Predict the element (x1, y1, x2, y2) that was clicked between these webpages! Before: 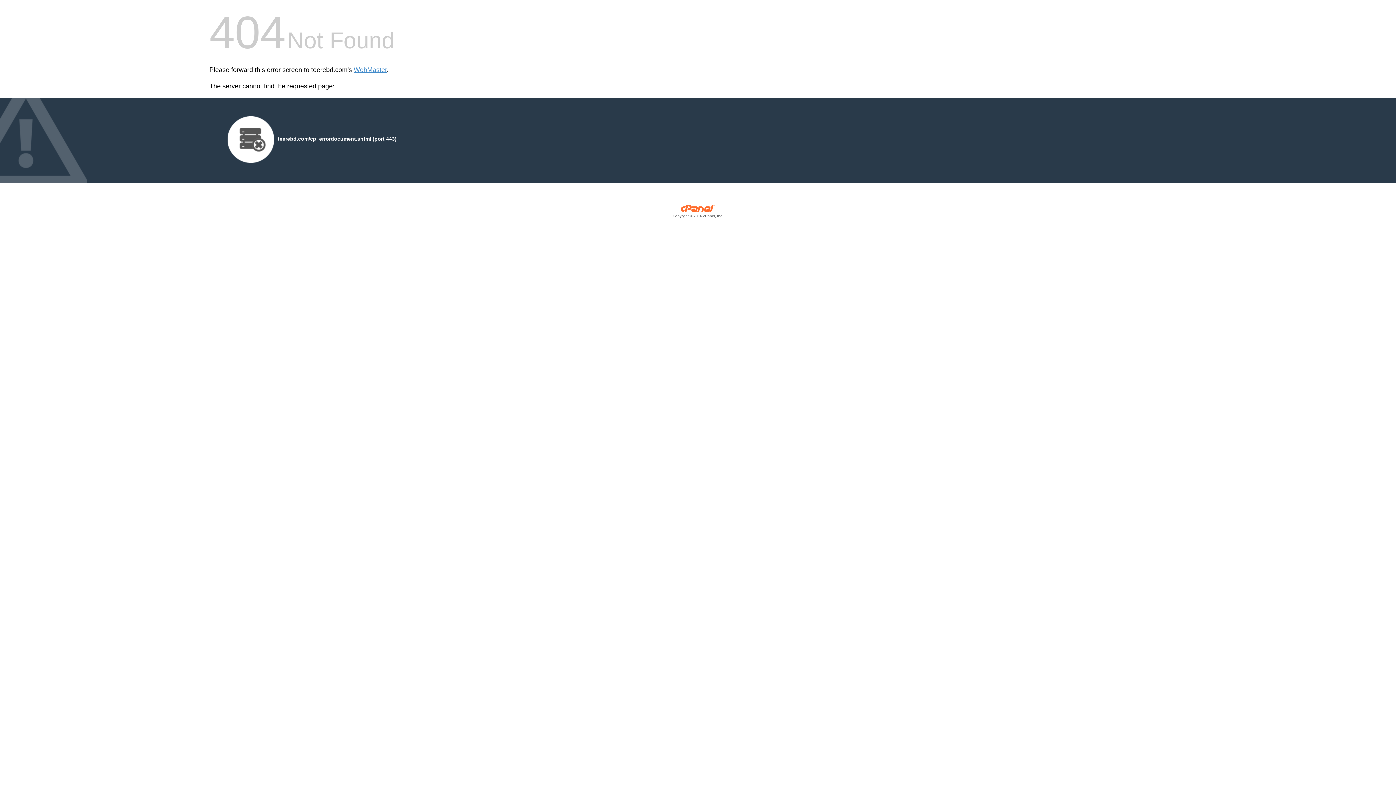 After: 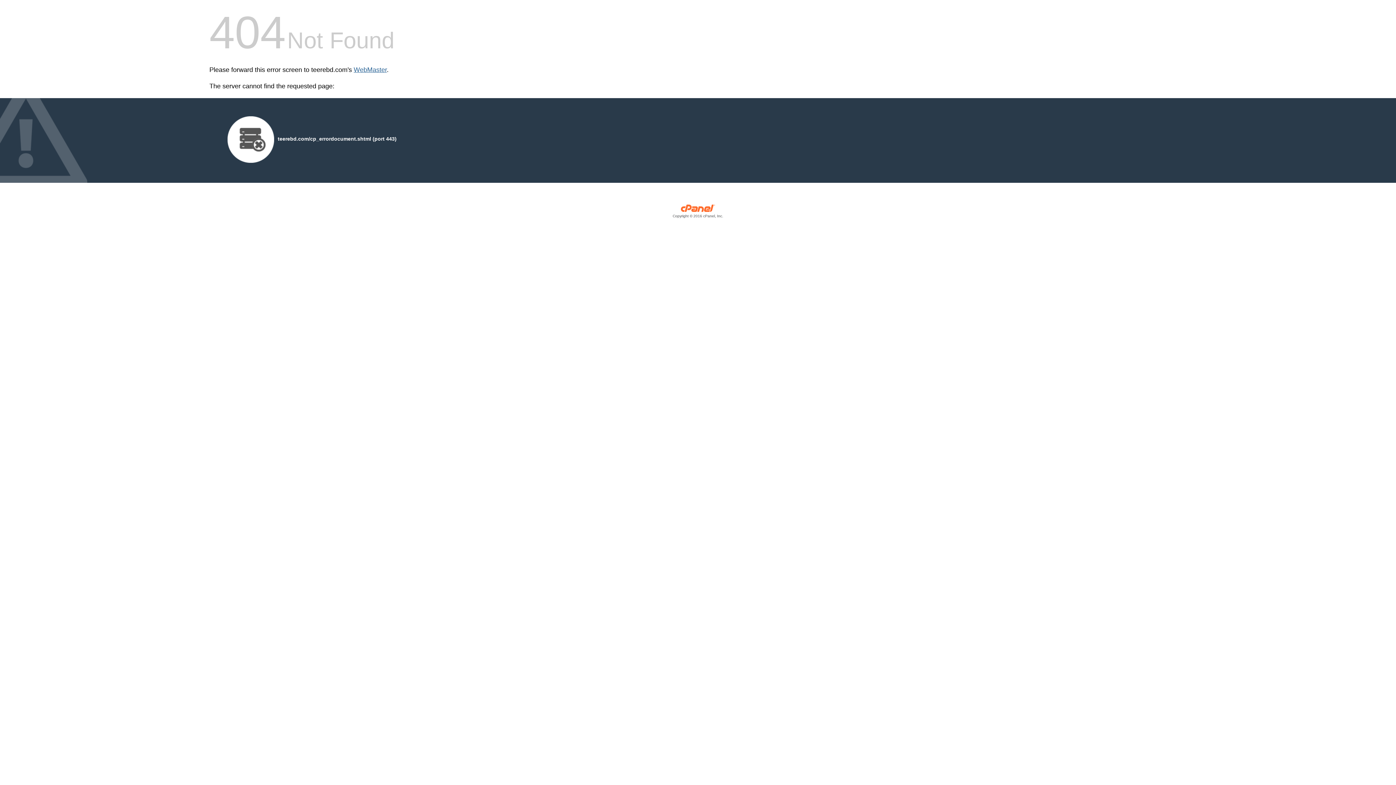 Action: label: WebMaster bbox: (353, 66, 386, 73)